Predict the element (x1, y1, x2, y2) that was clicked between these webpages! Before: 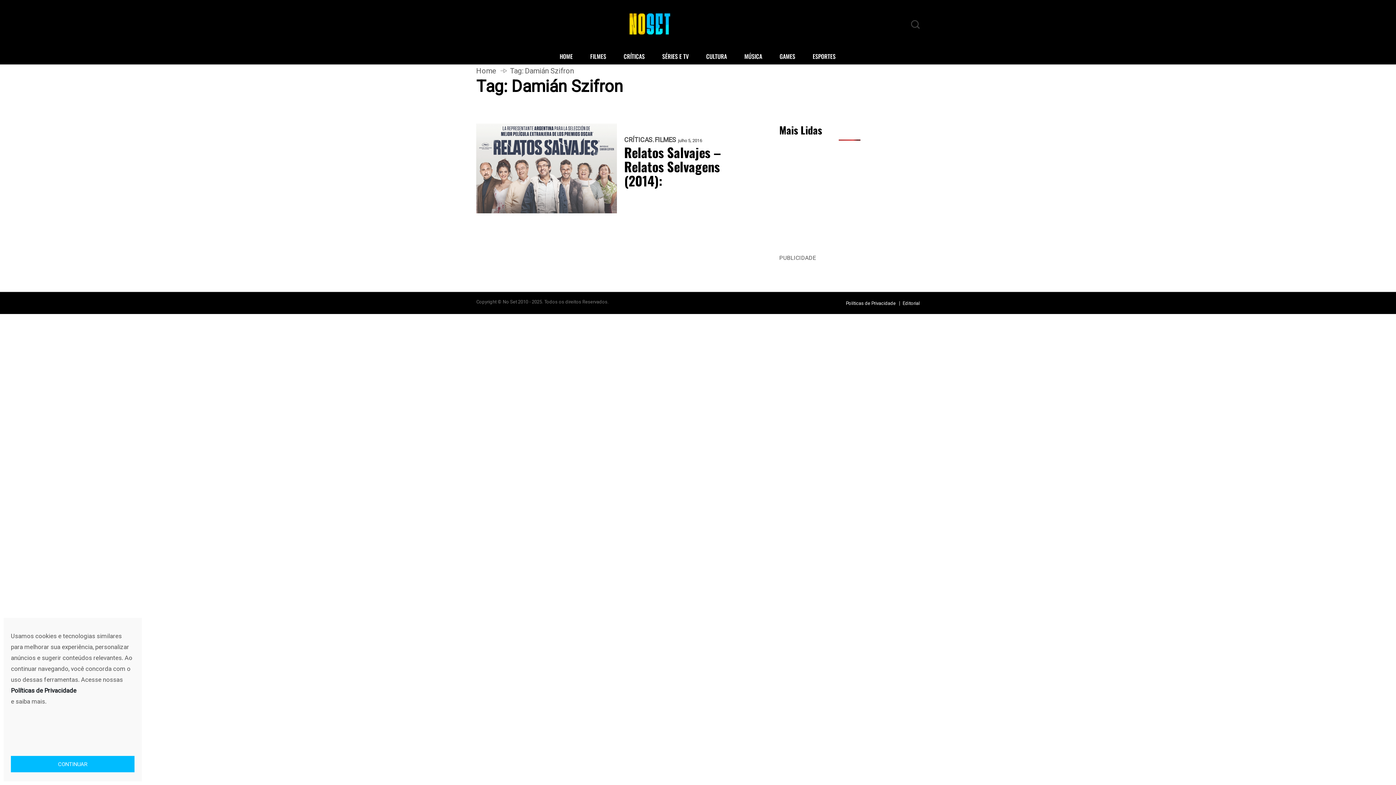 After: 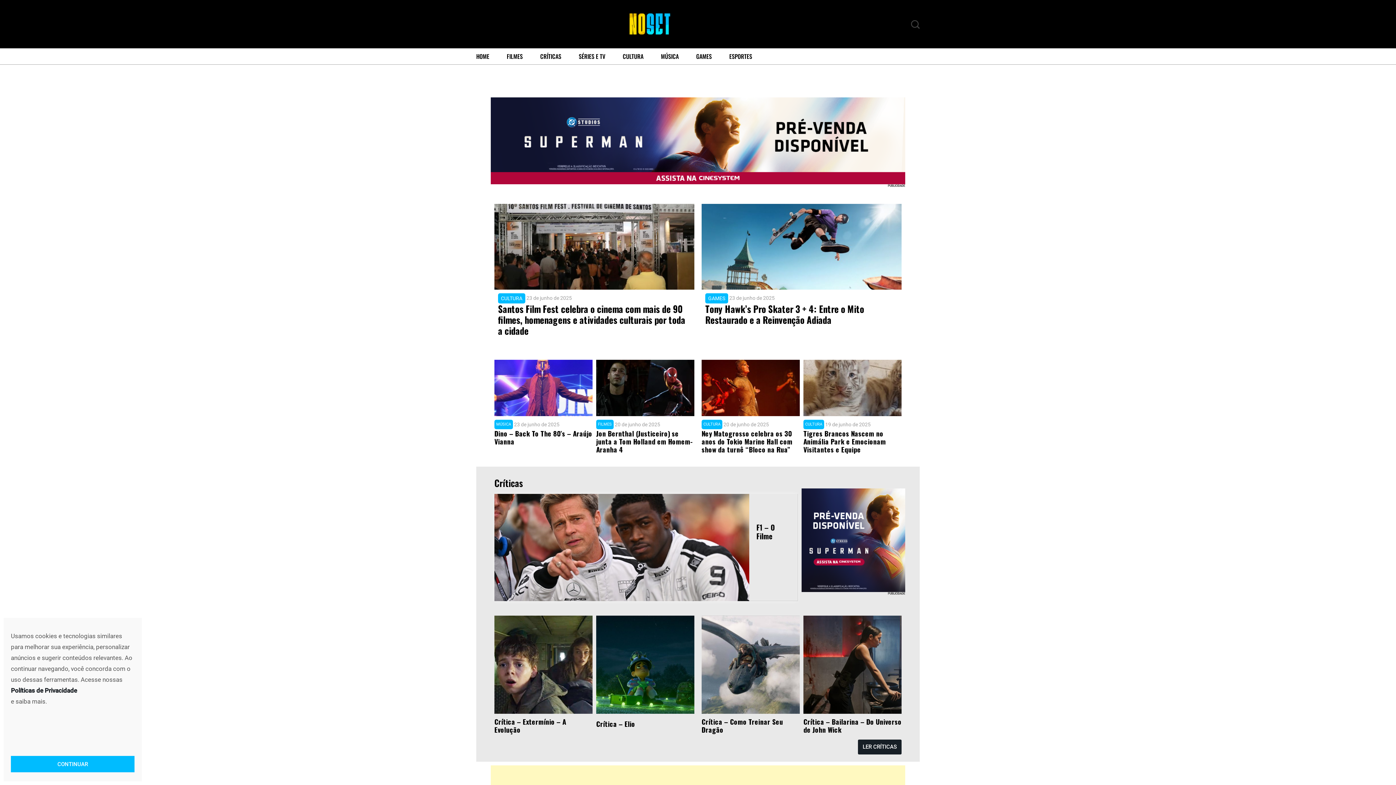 Action: bbox: (476, 66, 496, 75) label: Home